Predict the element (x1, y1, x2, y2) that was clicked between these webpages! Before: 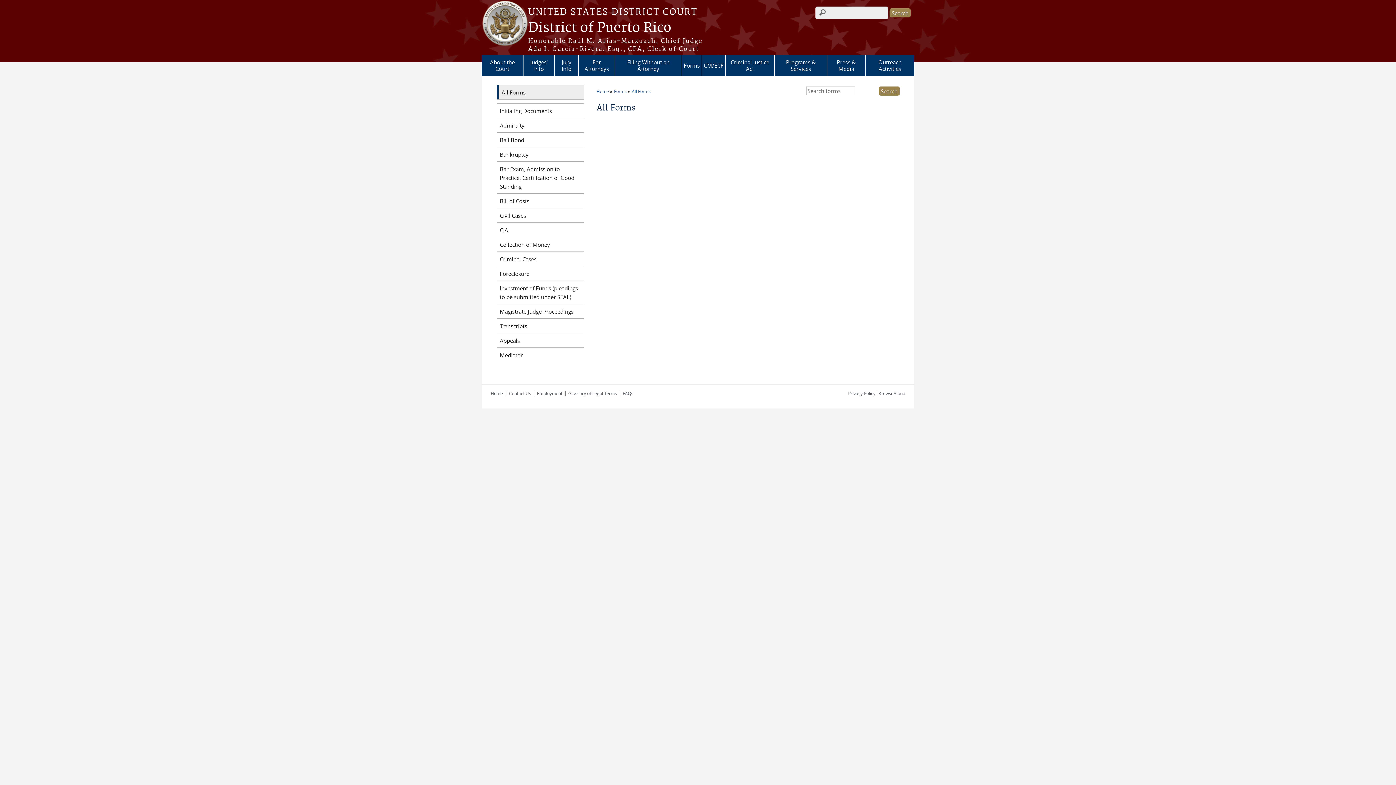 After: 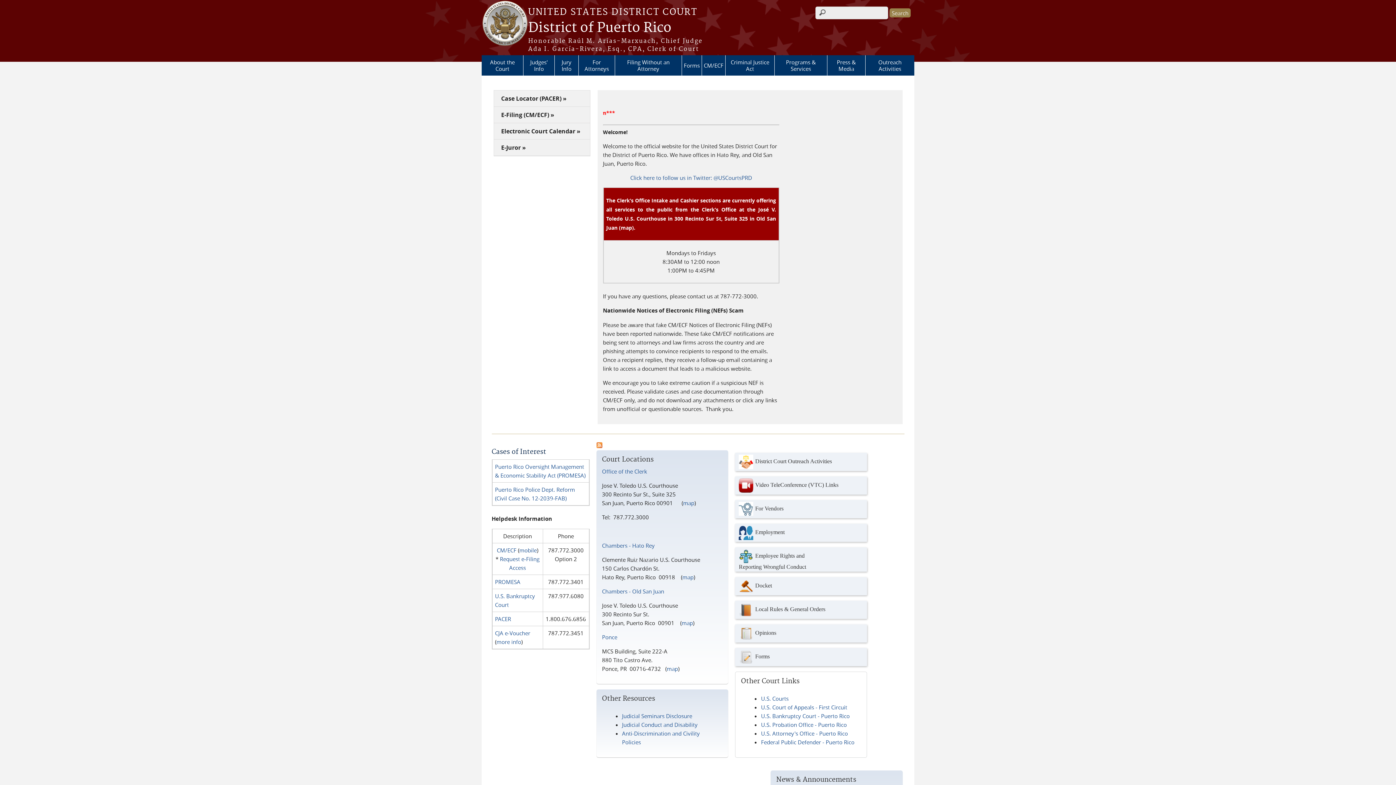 Action: bbox: (481, 37, 914, 53) label: Honorable Raúl M. Arias-Marxuach, Chief Judge
Ada I. García-Rivera, Esq., CPA, Clerk of Court